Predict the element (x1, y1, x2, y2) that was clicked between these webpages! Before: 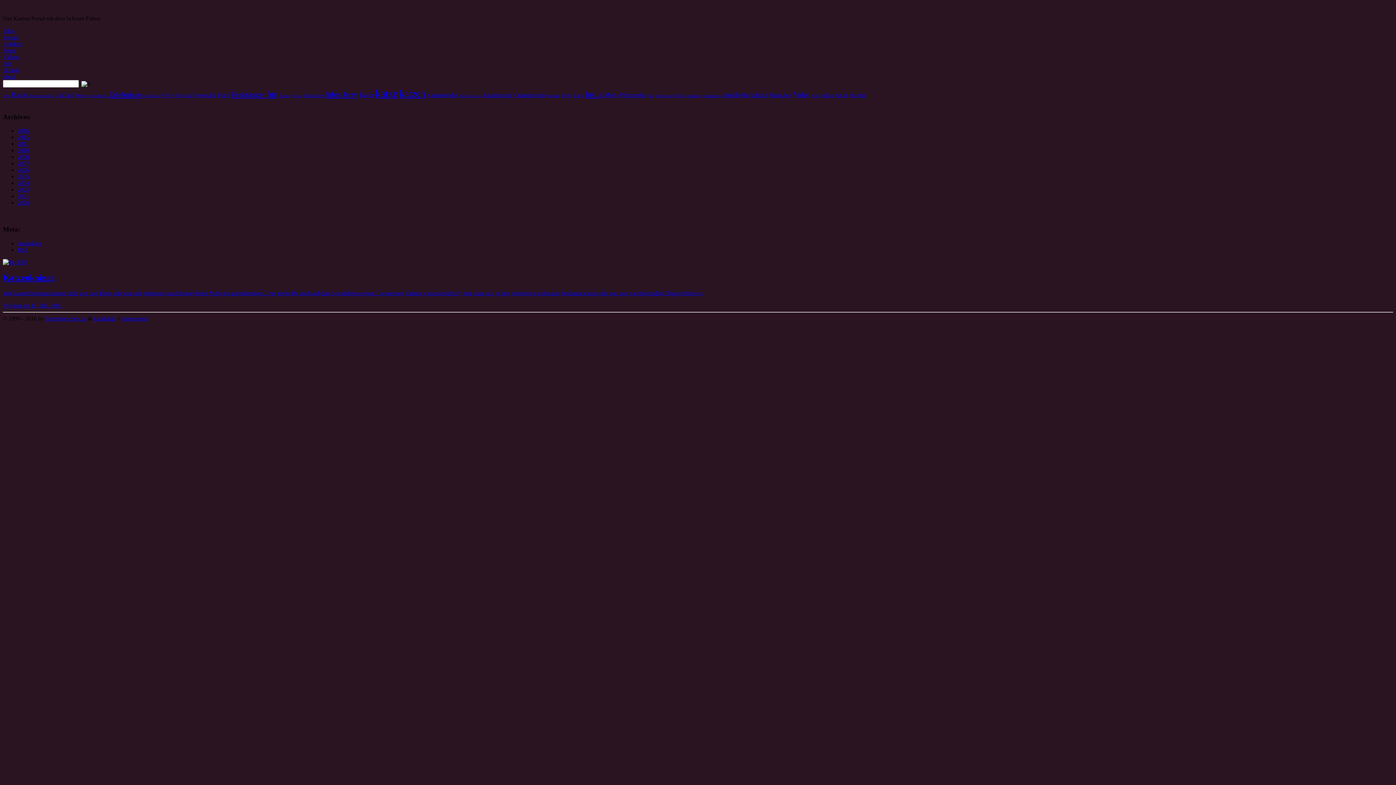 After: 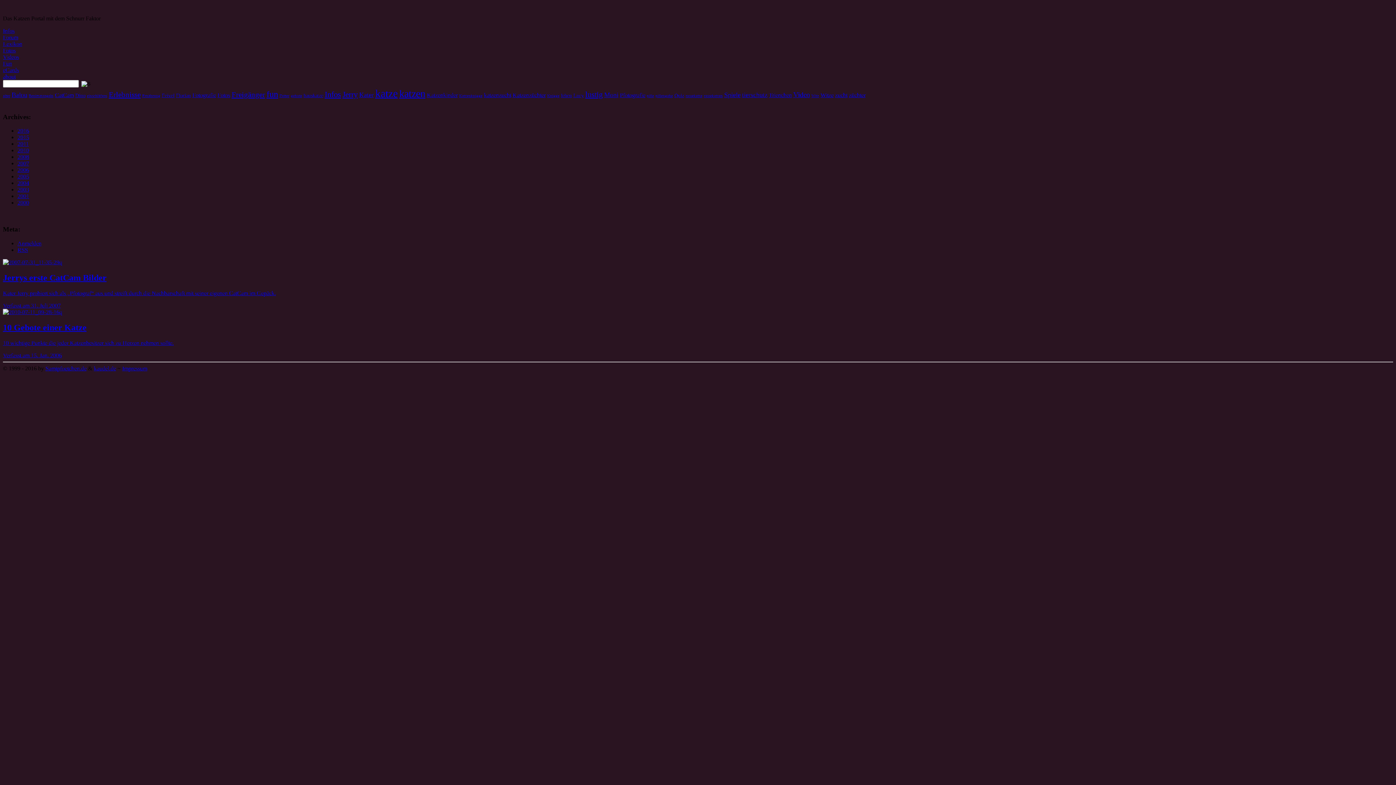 Action: bbox: (561, 92, 572, 98) label: leben